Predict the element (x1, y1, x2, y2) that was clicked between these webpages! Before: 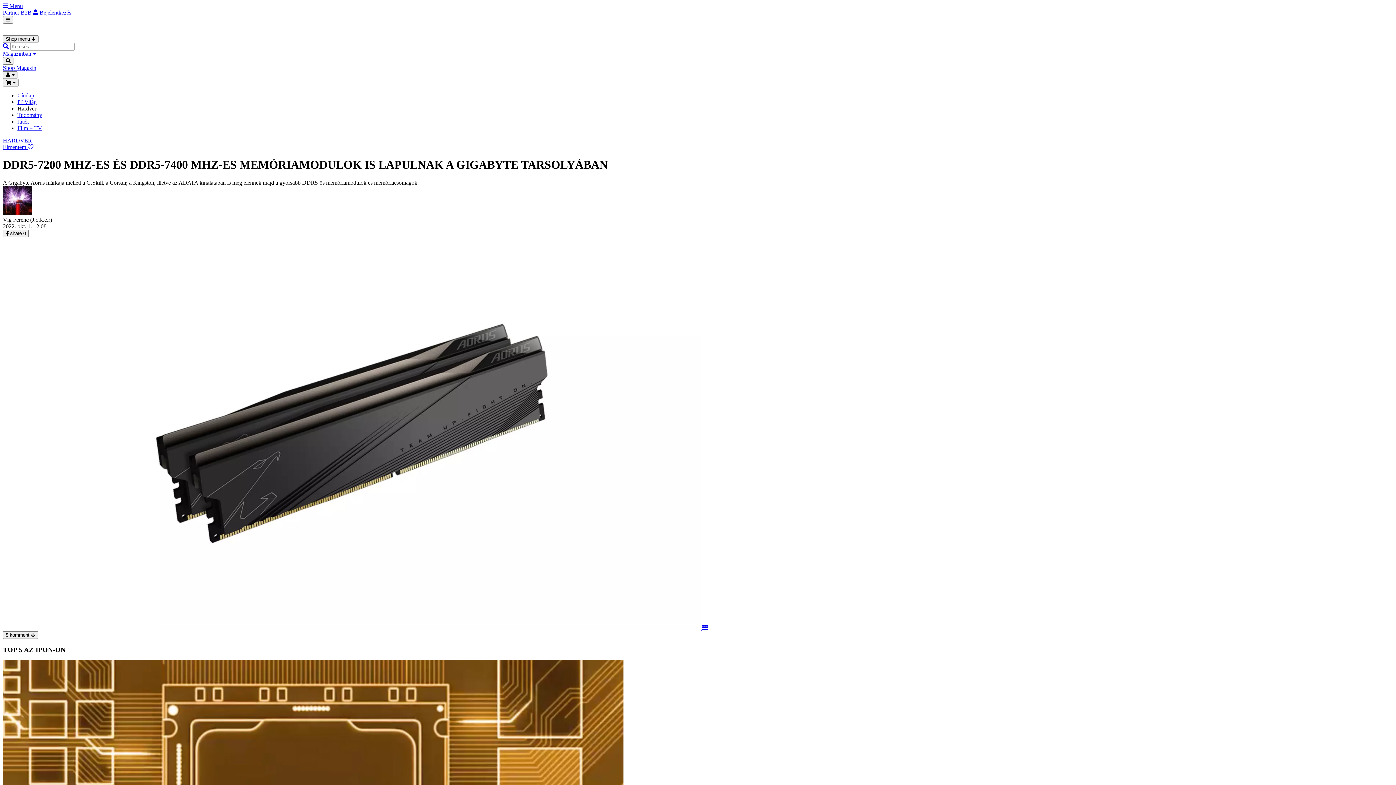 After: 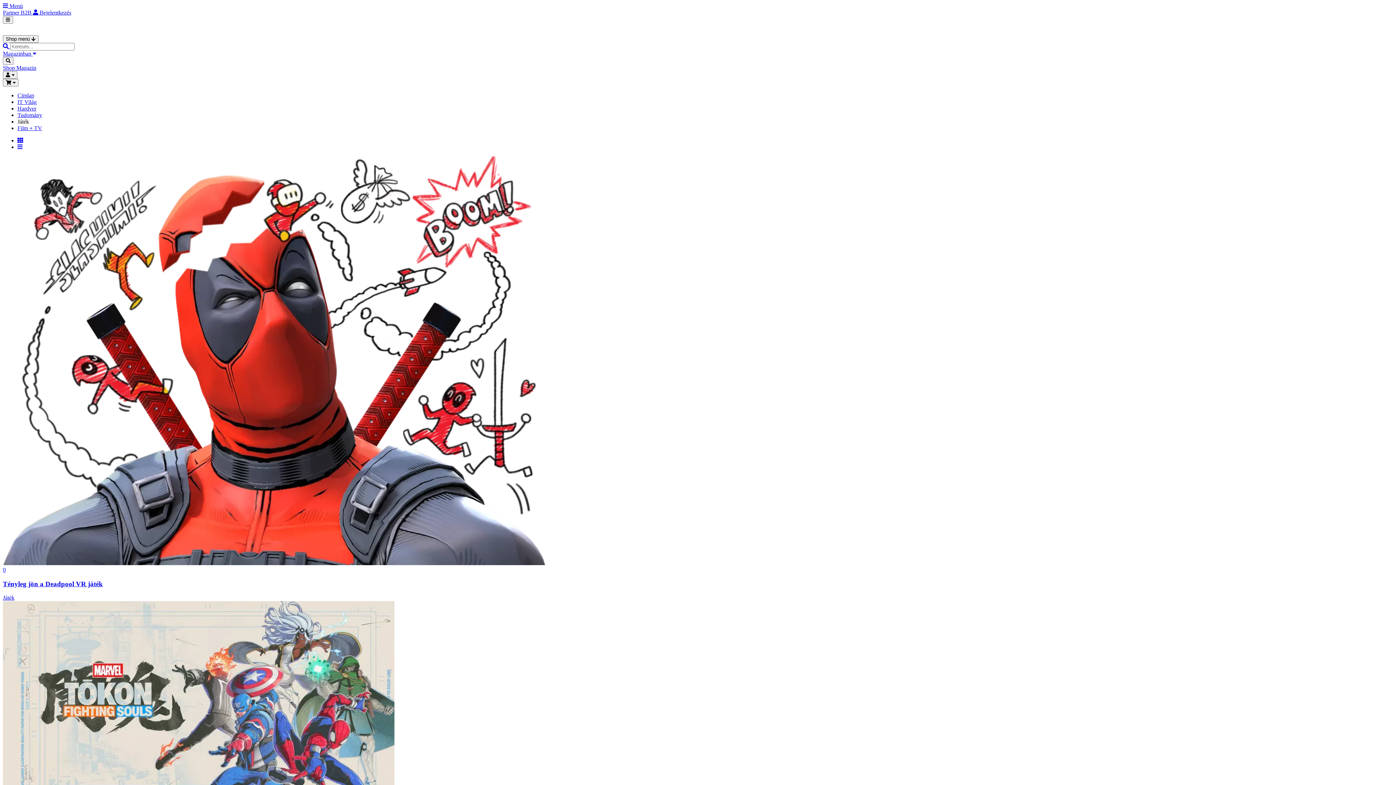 Action: label: Játék bbox: (17, 118, 29, 124)